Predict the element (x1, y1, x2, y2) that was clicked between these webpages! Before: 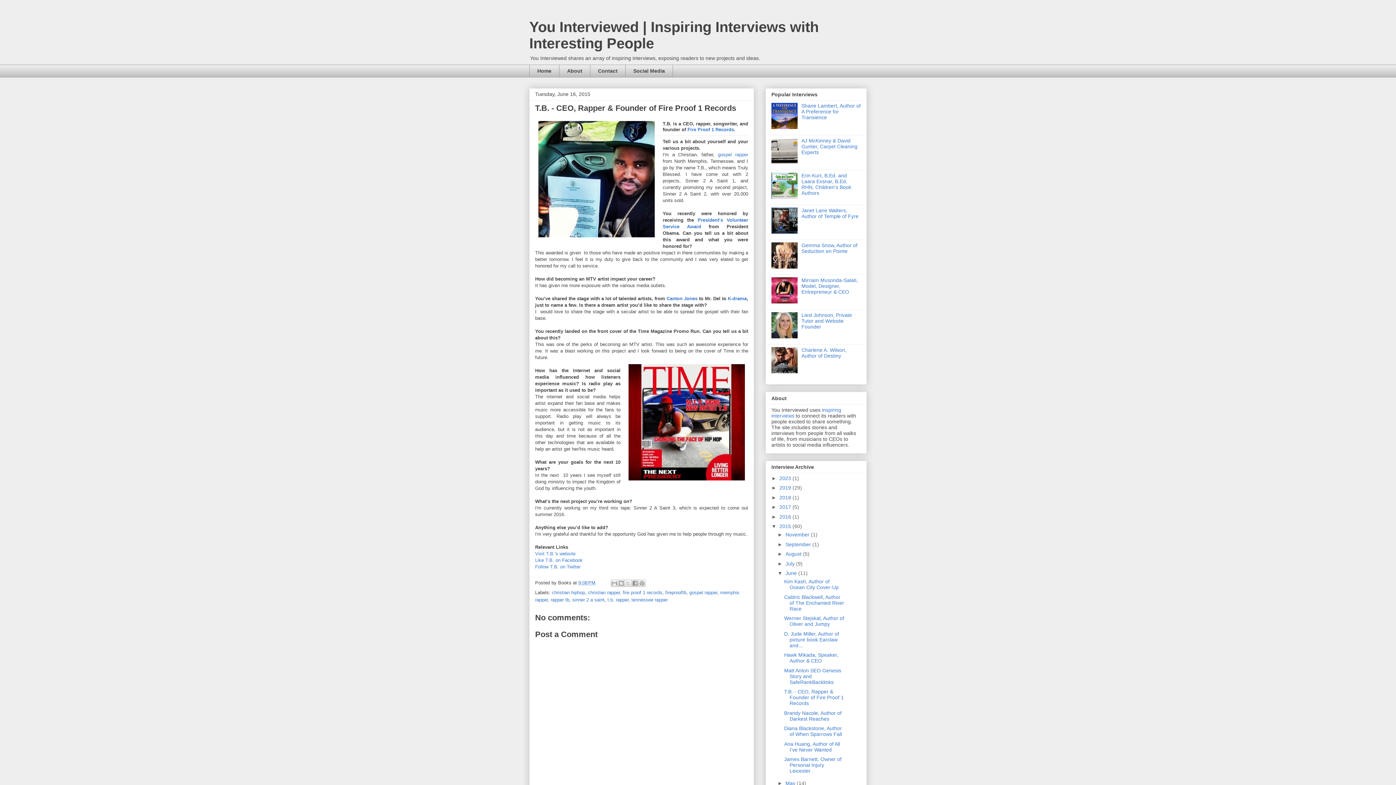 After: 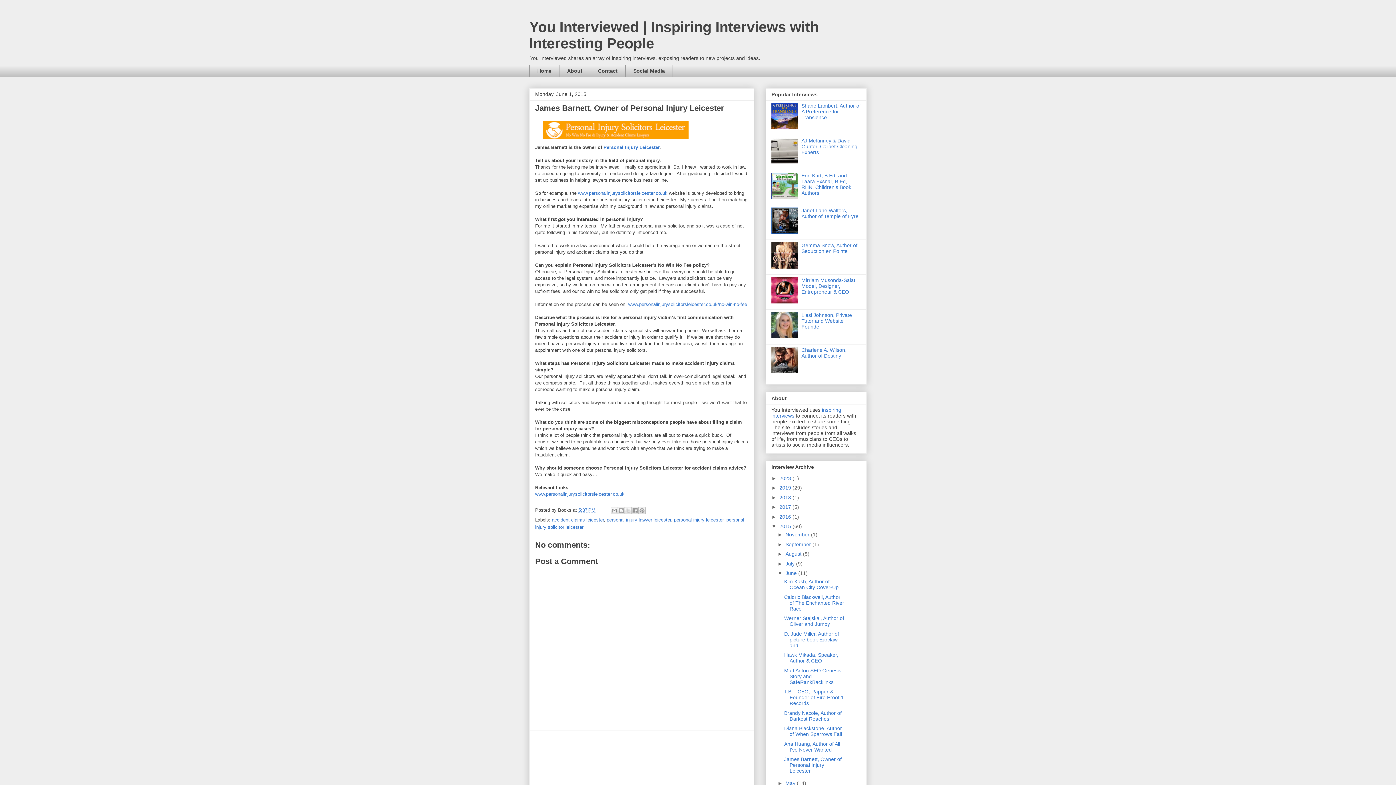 Action: bbox: (784, 756, 841, 774) label: James Barnett, Owner of Personal Injury Leicester